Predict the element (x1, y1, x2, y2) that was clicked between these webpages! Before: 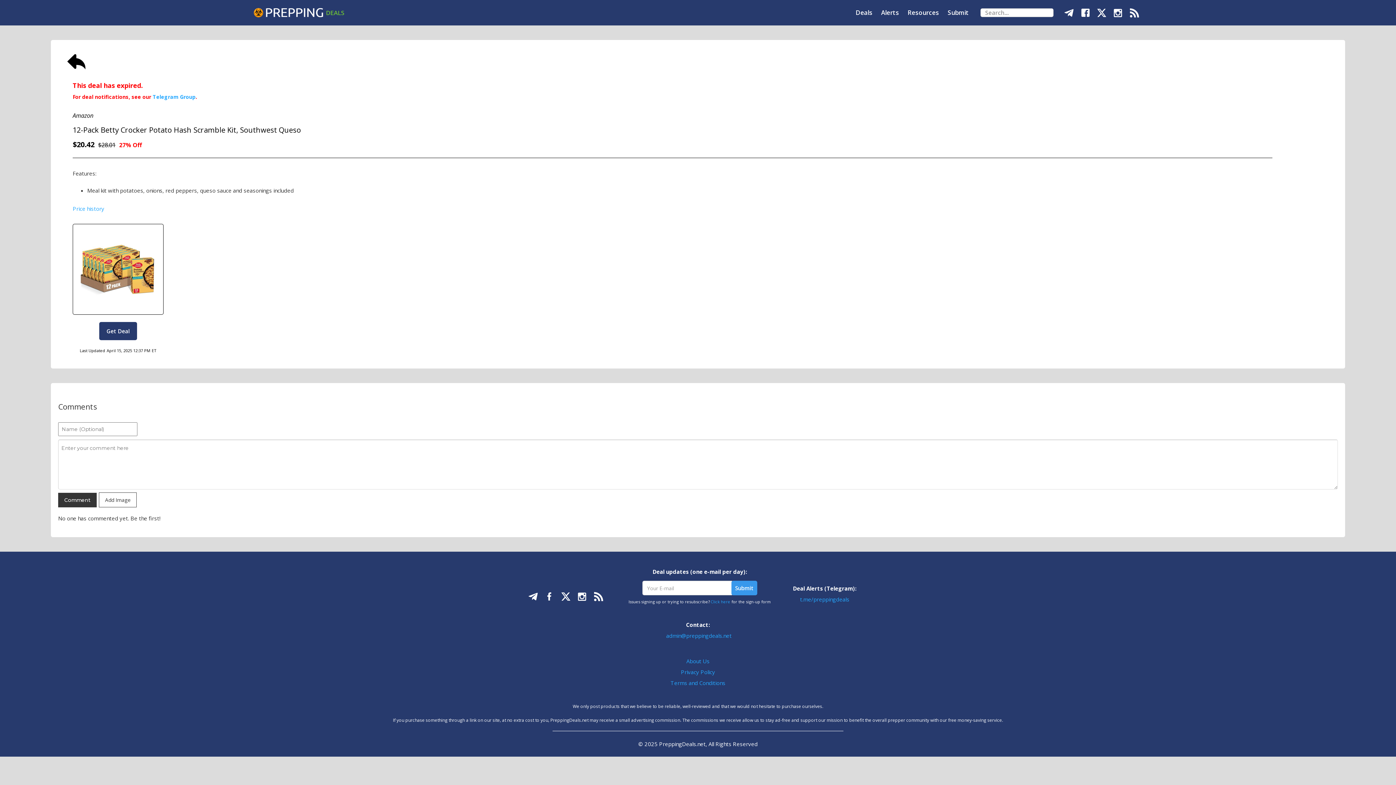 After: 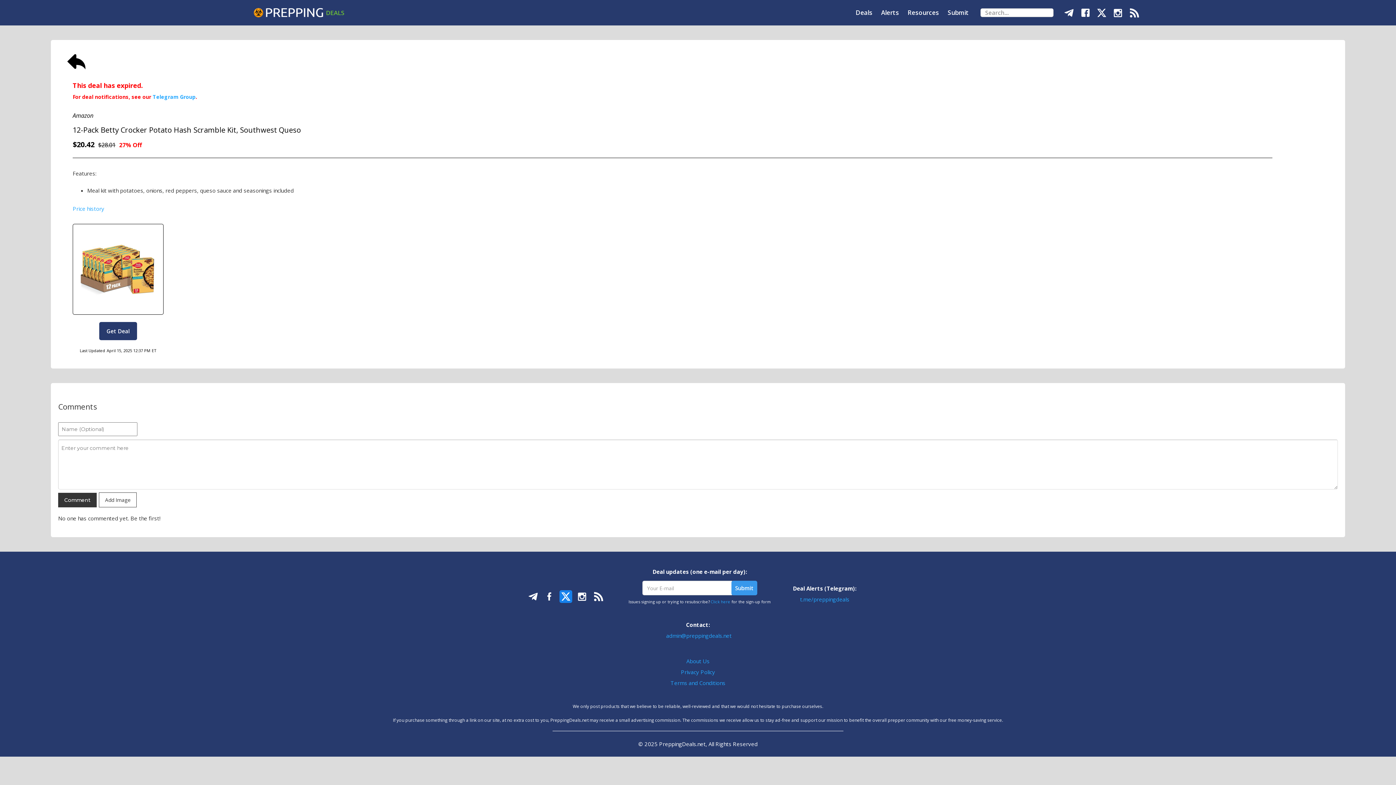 Action: bbox: (559, 590, 572, 603)